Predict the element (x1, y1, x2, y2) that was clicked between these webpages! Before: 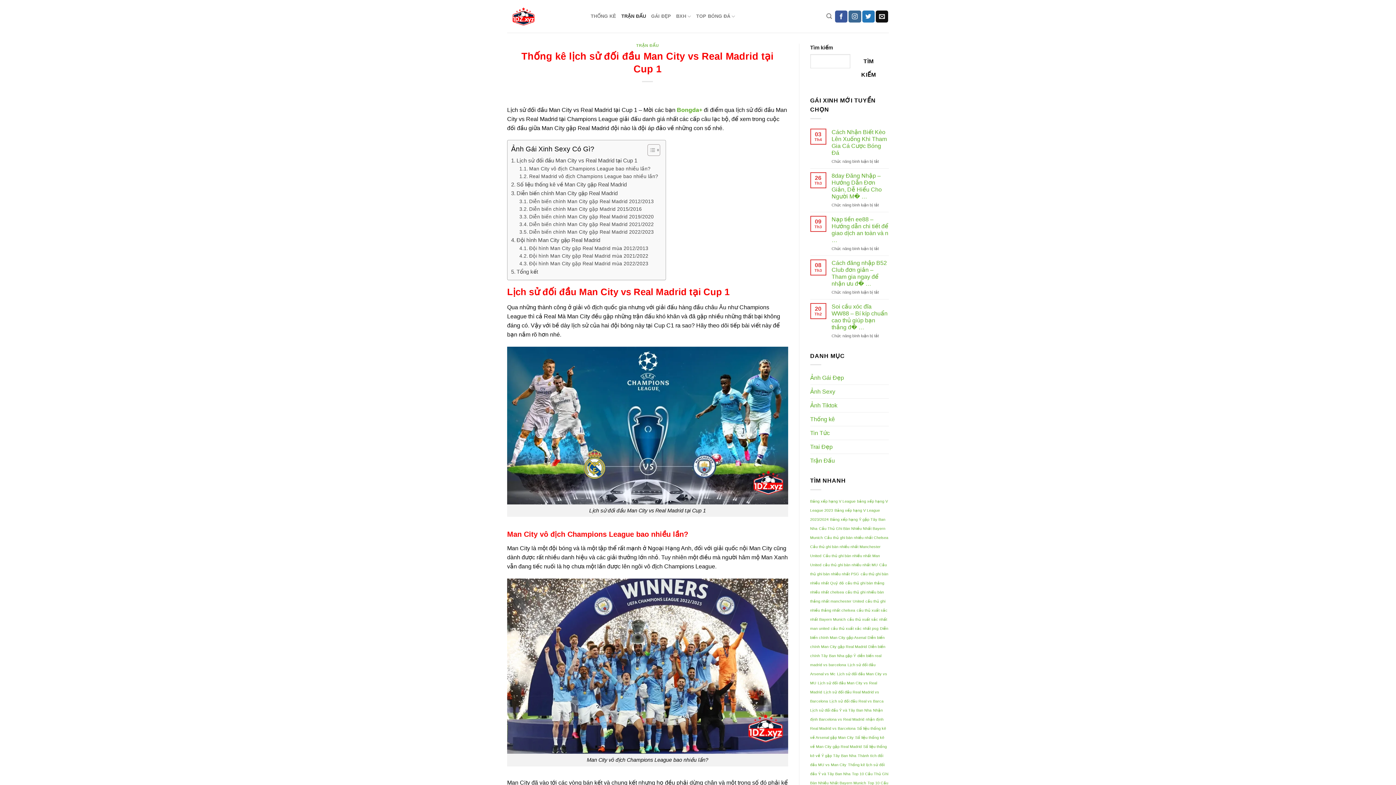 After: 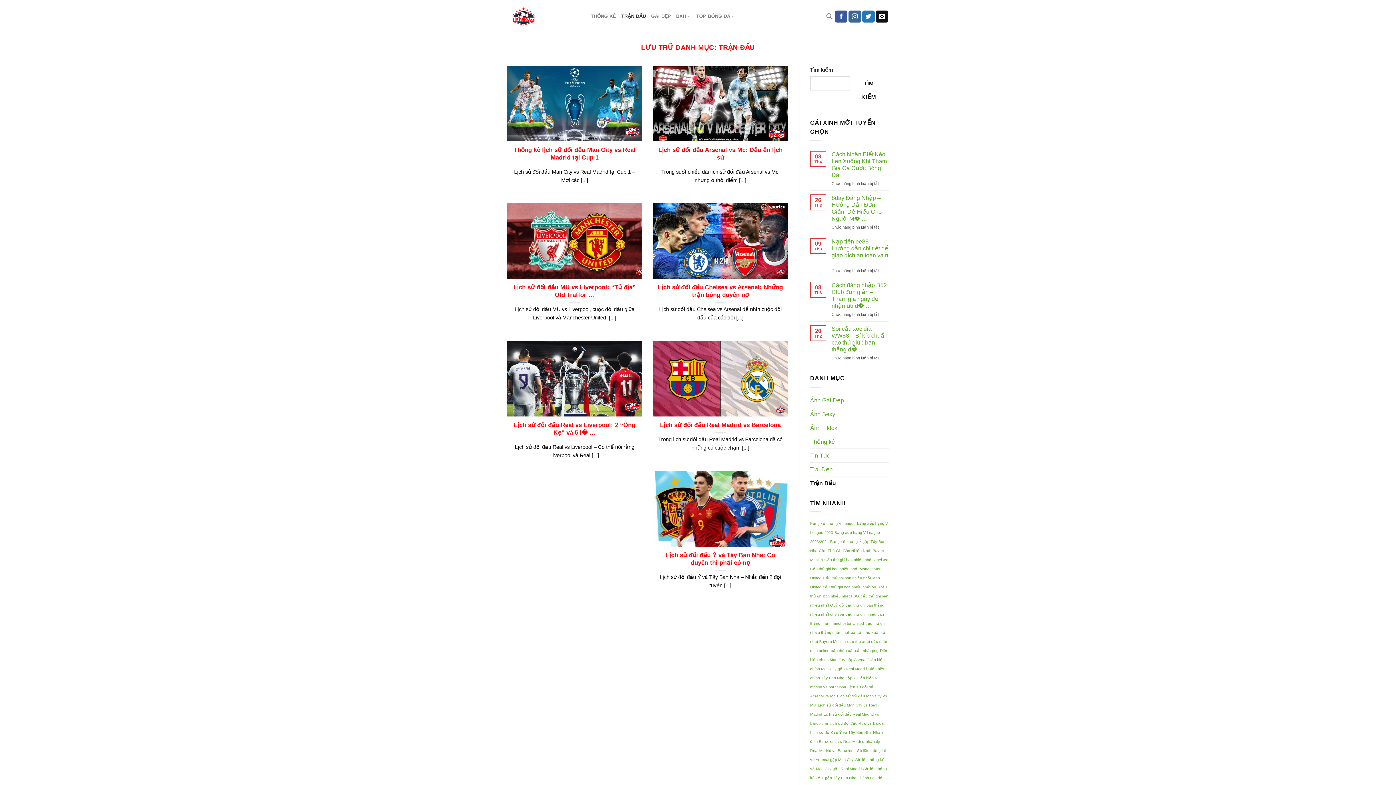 Action: label: TRẬN ĐẤU bbox: (636, 43, 659, 47)